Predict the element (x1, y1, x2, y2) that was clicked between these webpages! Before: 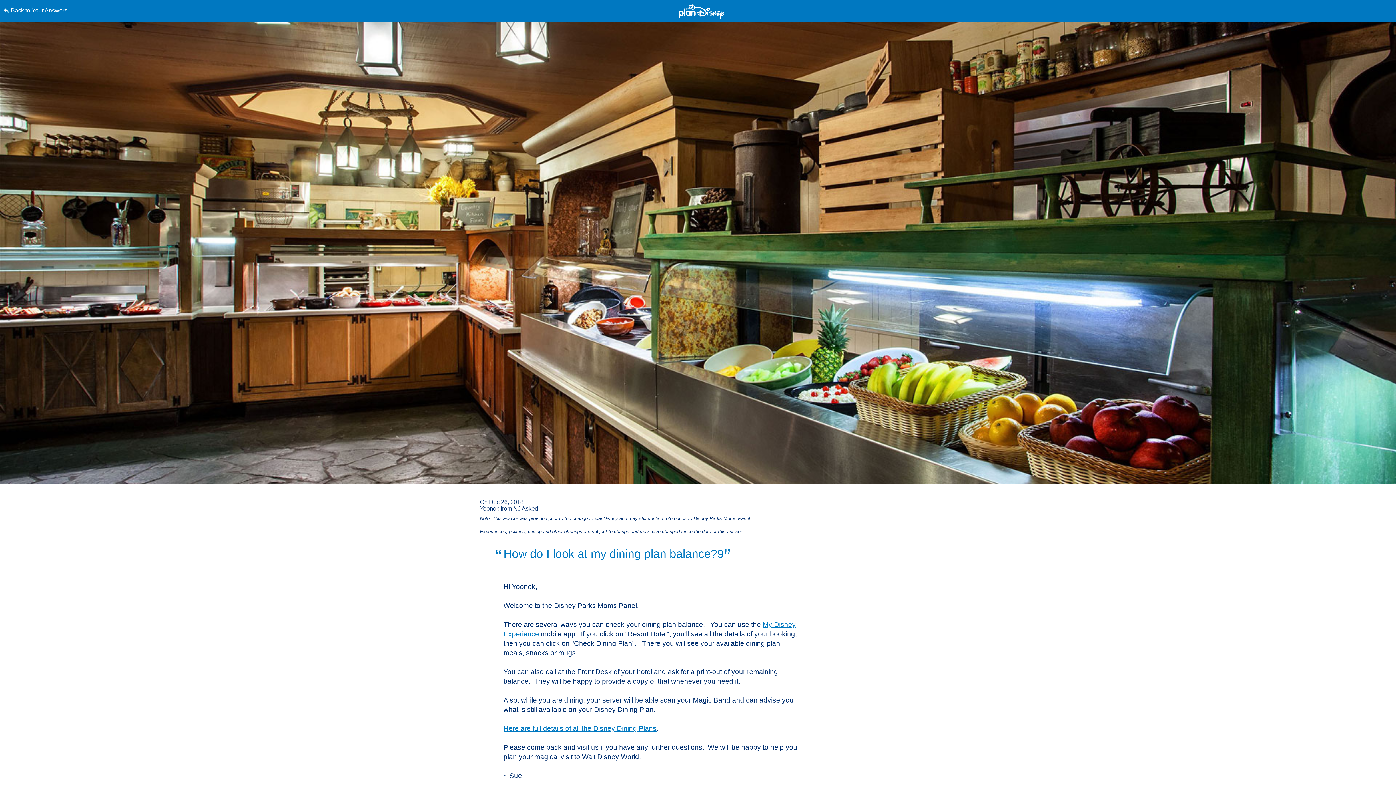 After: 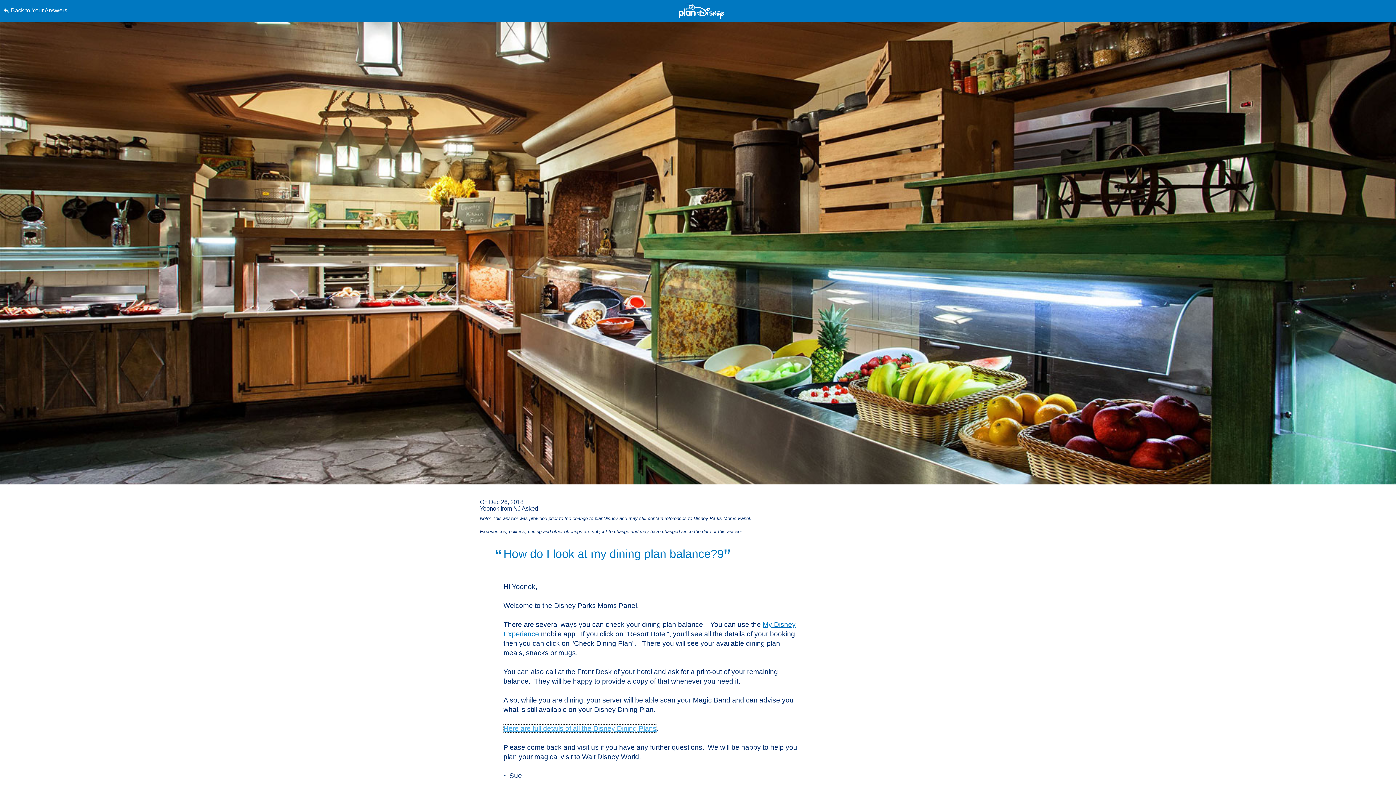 Action: label: Here are full details of all the Disney Dining Plans bbox: (503, 725, 656, 732)